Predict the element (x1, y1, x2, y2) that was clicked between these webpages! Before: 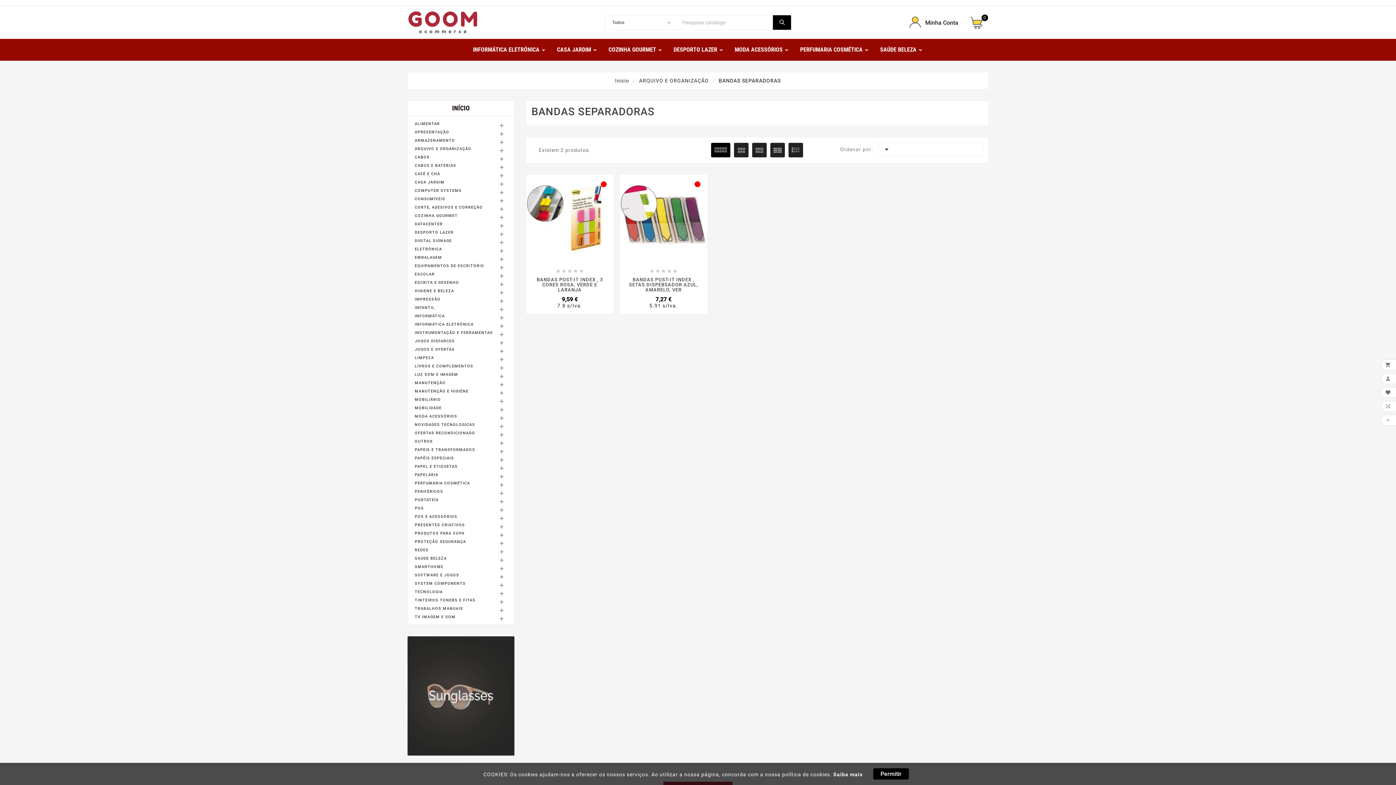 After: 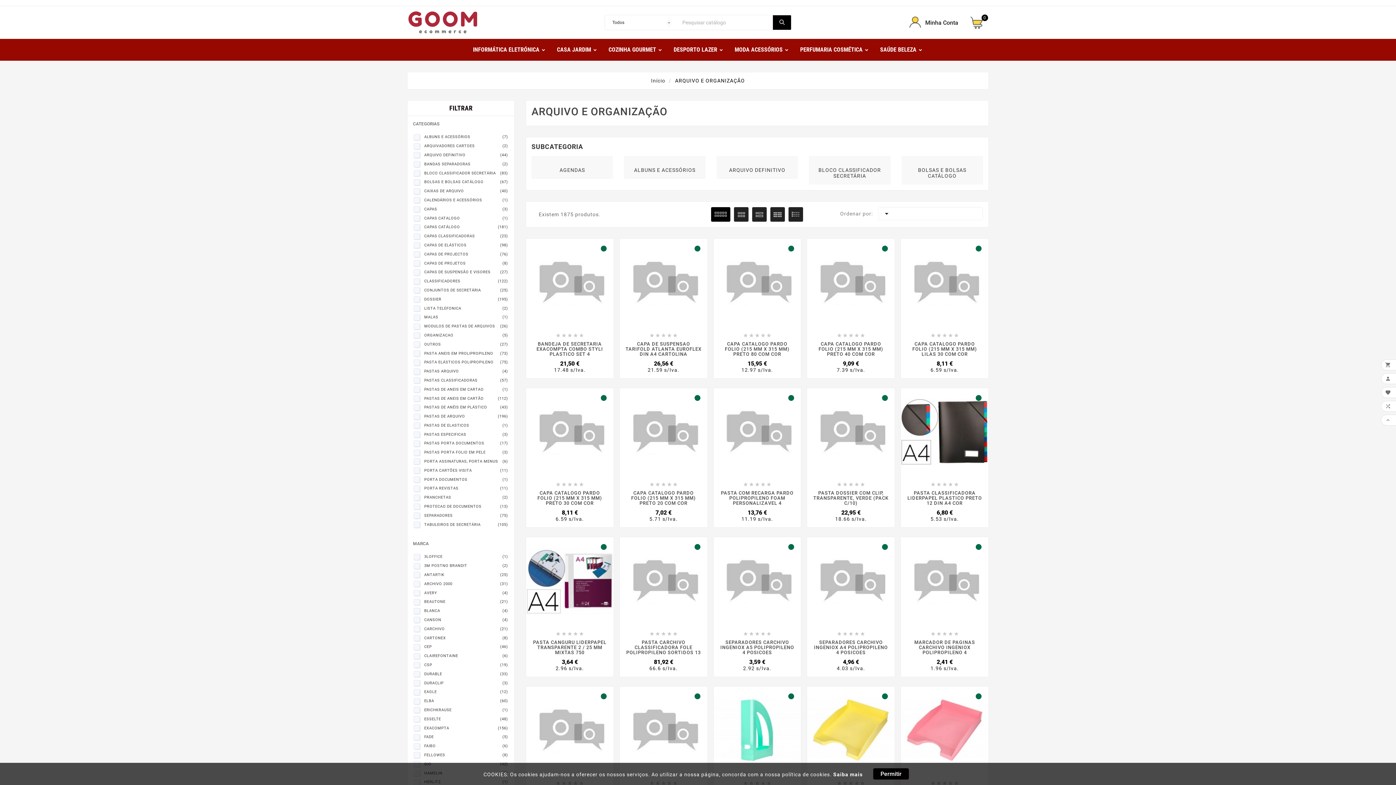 Action: label: ARQUIVO E ORGANIZAÇÃO bbox: (639, 77, 709, 83)